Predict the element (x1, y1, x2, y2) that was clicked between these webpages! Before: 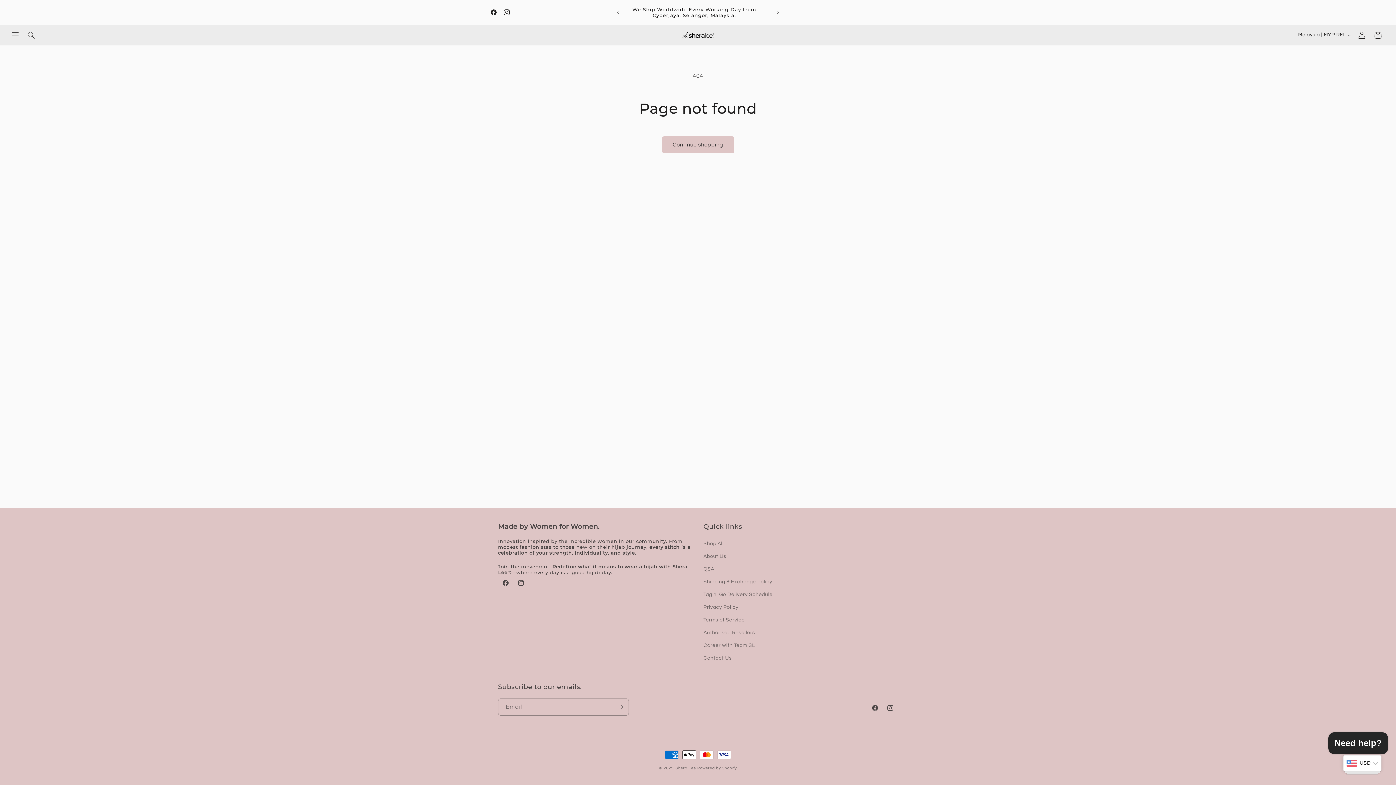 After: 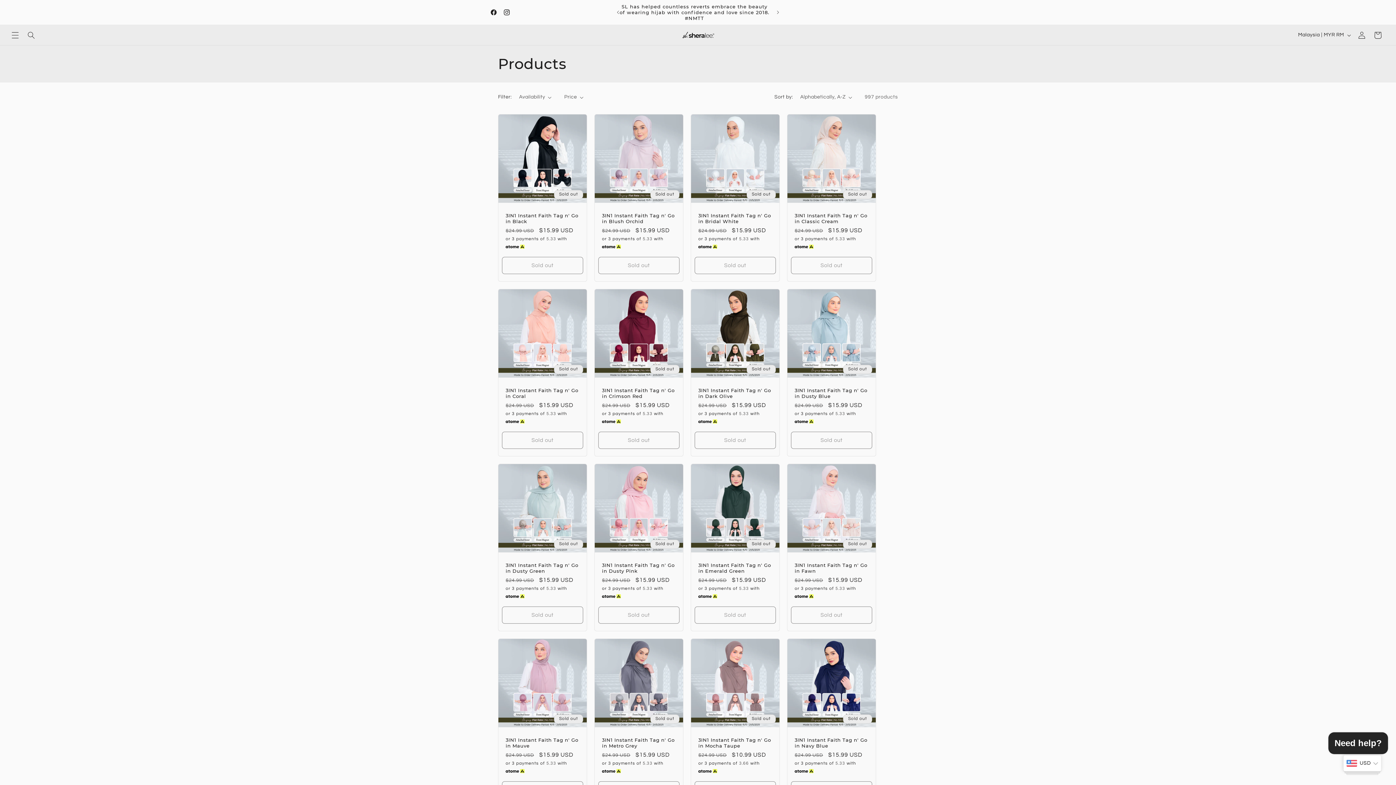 Action: label: Continue shopping bbox: (662, 136, 734, 153)